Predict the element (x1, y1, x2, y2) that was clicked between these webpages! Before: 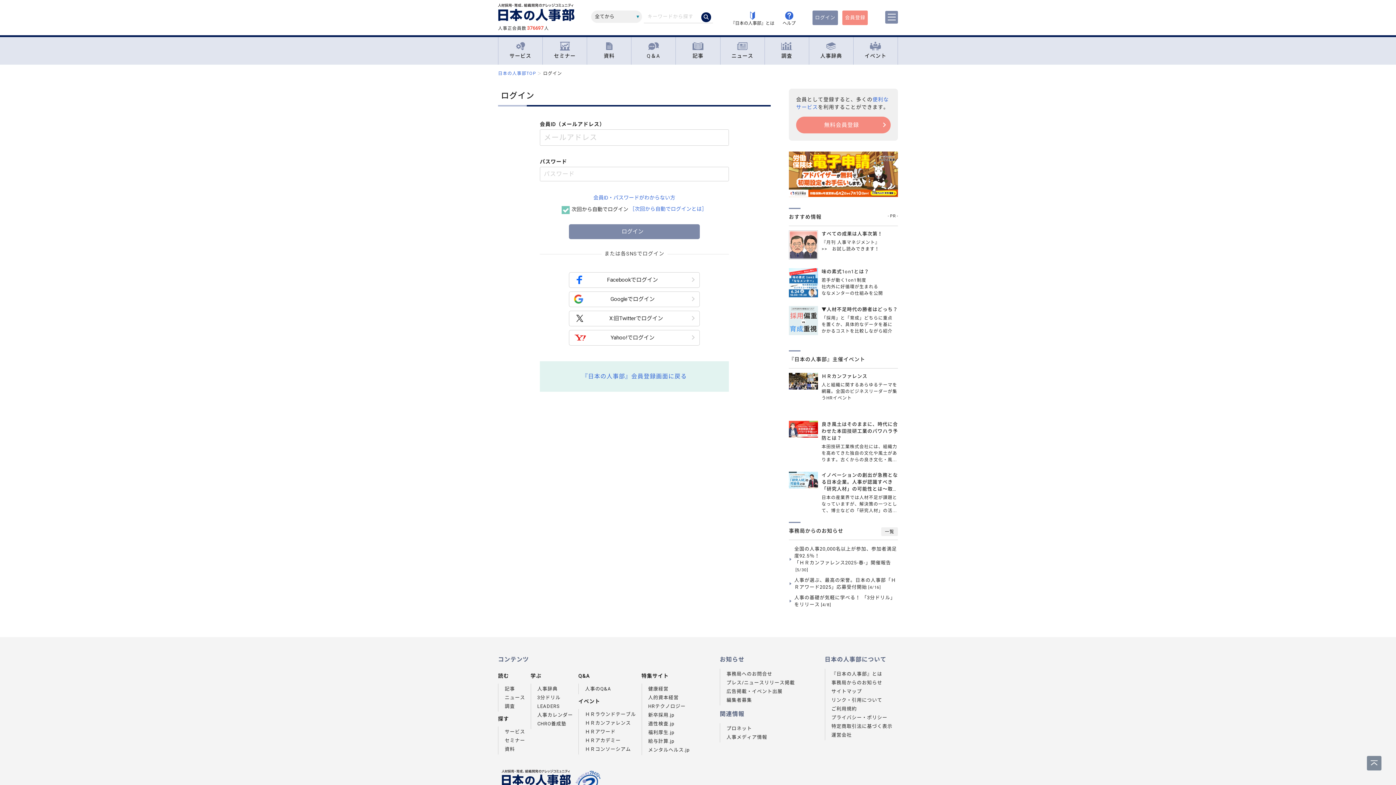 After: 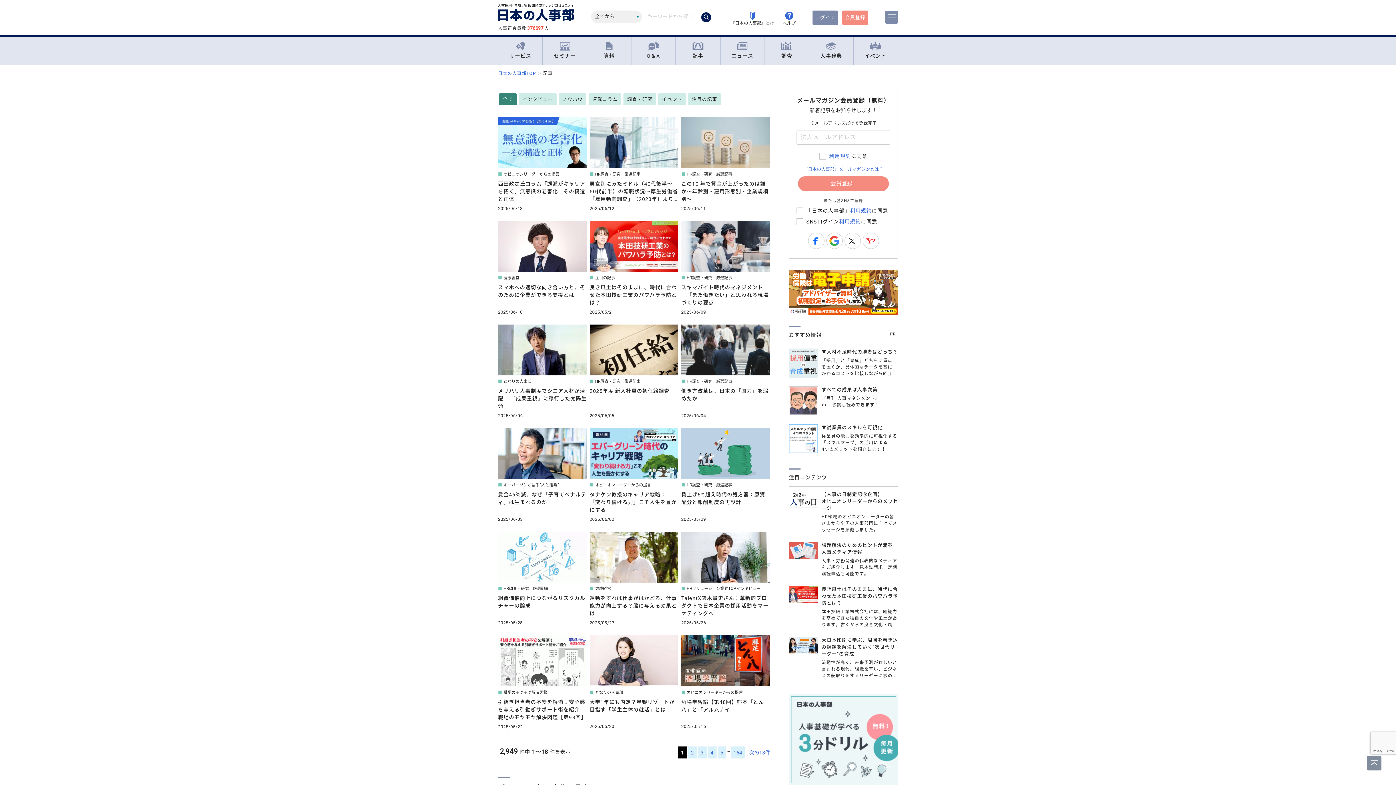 Action: bbox: (504, 686, 515, 691) label: 記事